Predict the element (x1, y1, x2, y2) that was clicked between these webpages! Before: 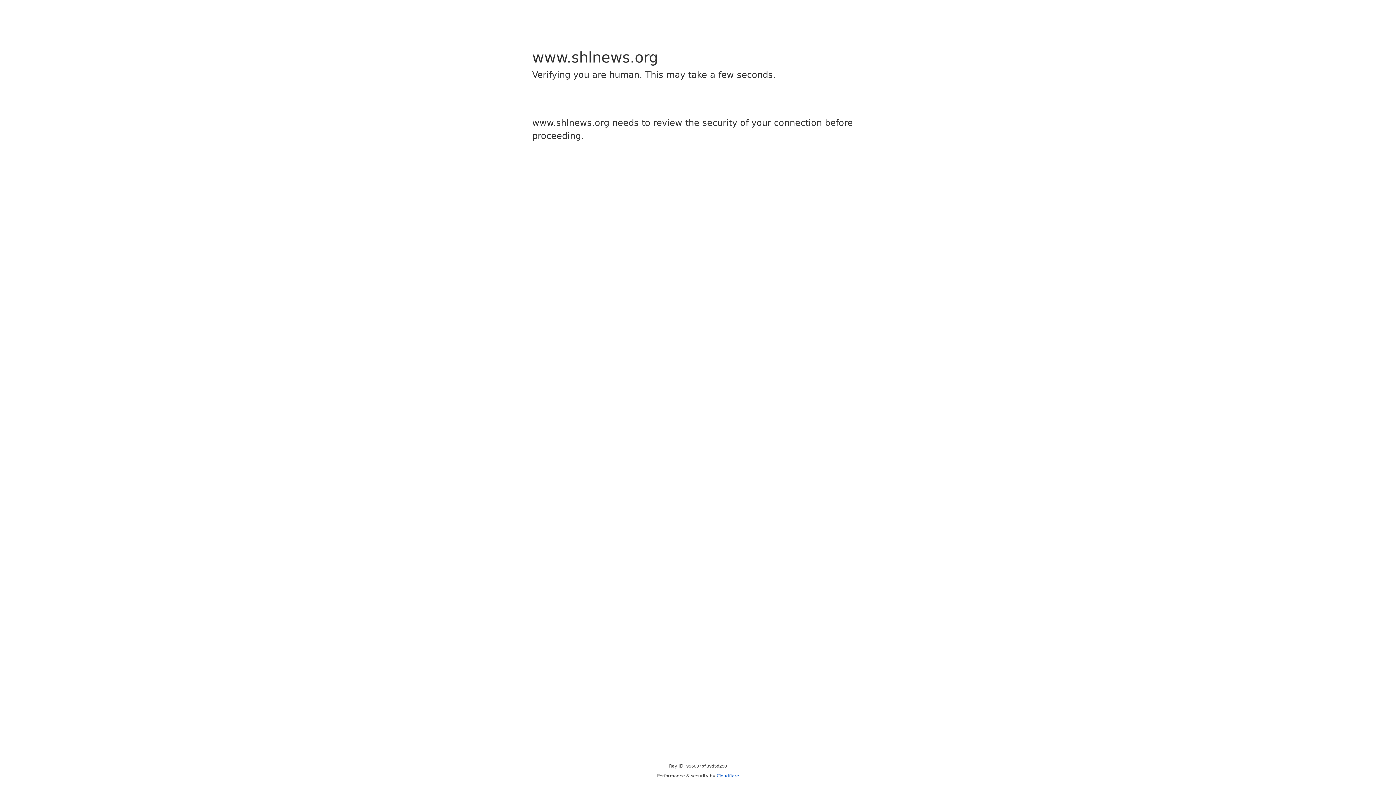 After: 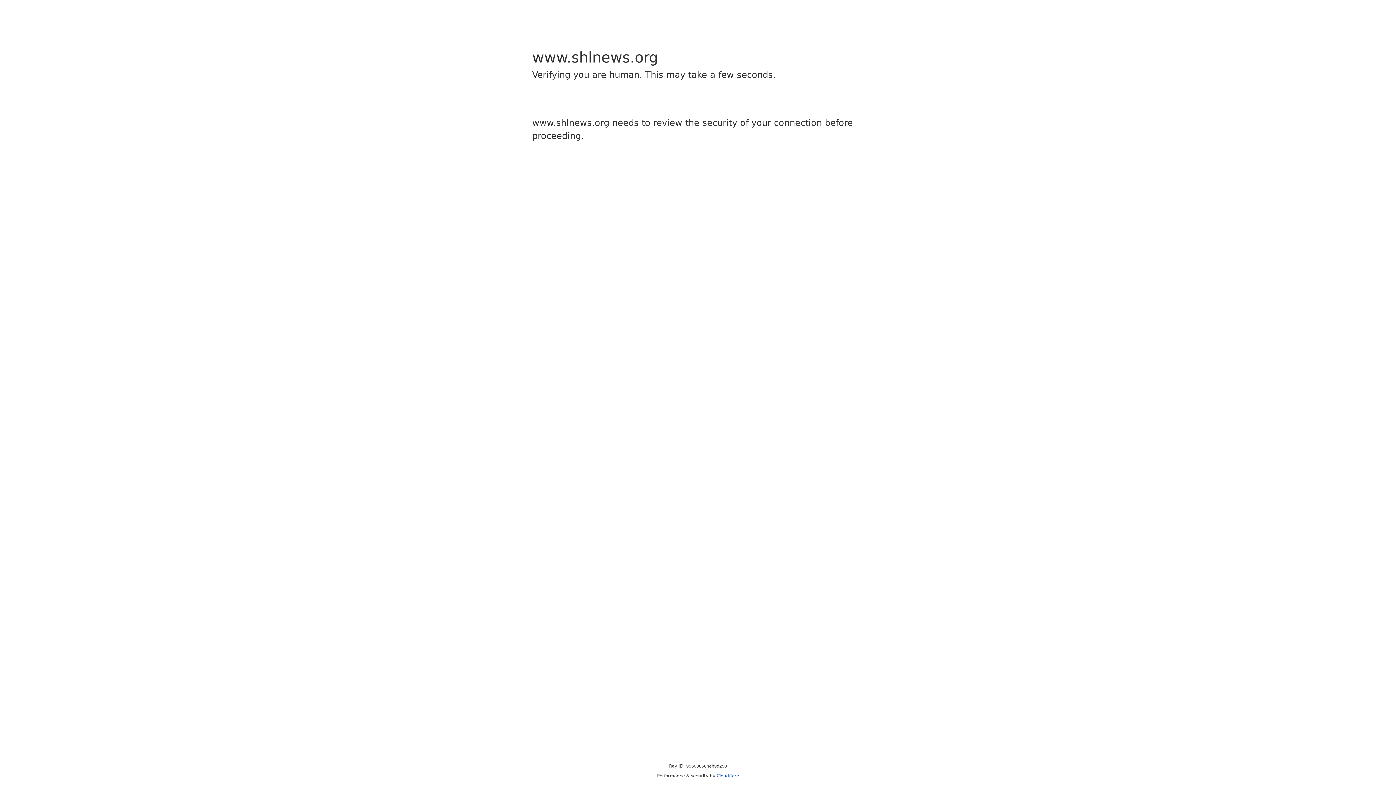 Action: label: Cloudflare bbox: (716, 773, 739, 778)